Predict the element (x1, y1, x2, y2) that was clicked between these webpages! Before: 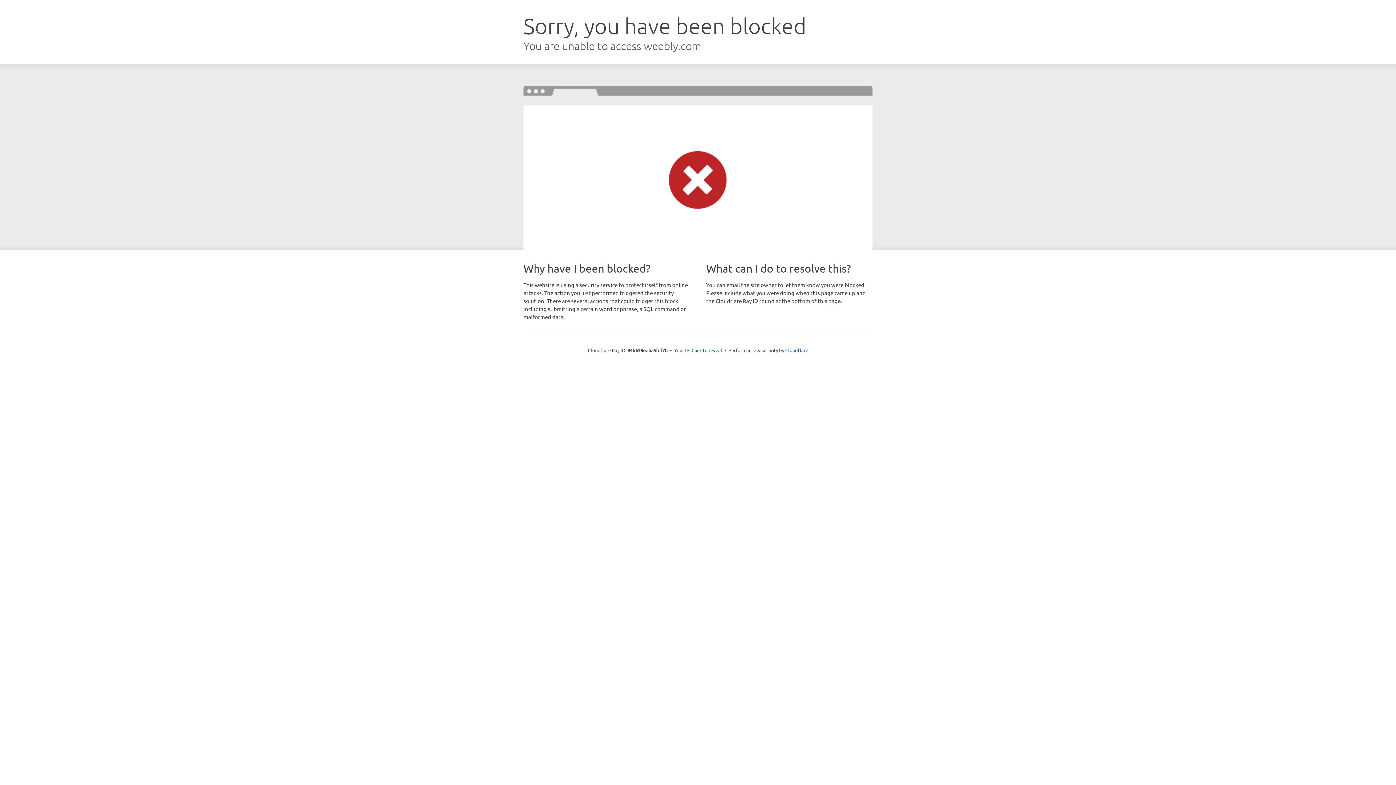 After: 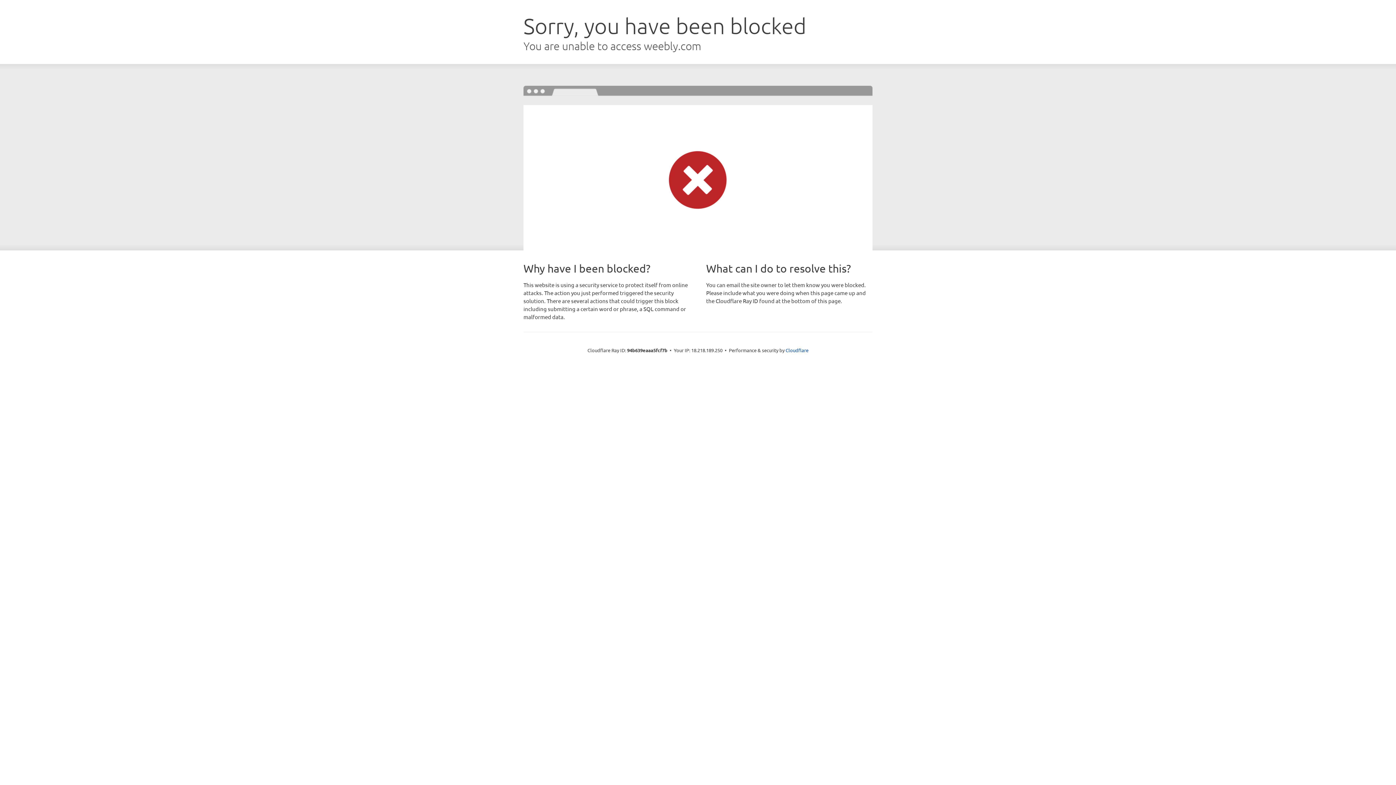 Action: label: Click to reveal bbox: (691, 346, 722, 353)